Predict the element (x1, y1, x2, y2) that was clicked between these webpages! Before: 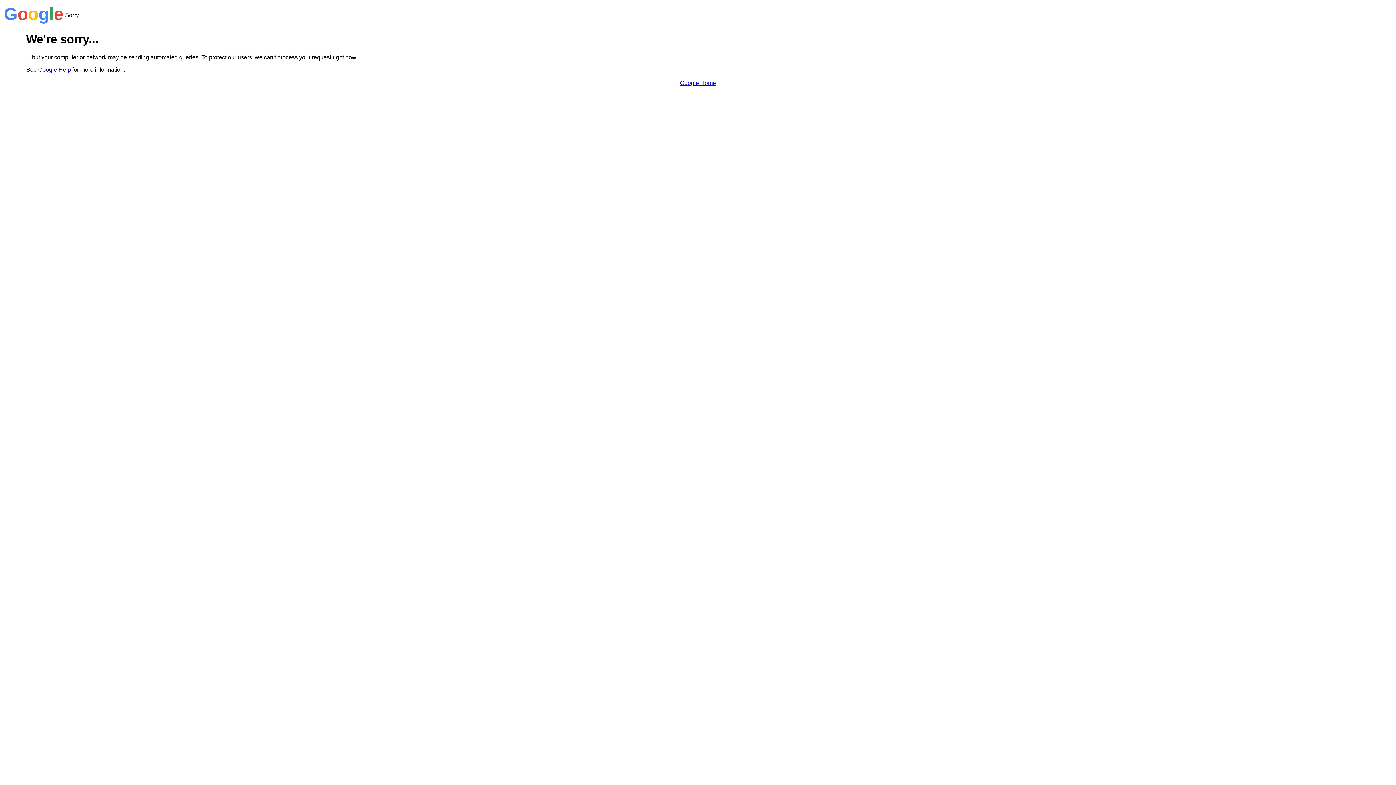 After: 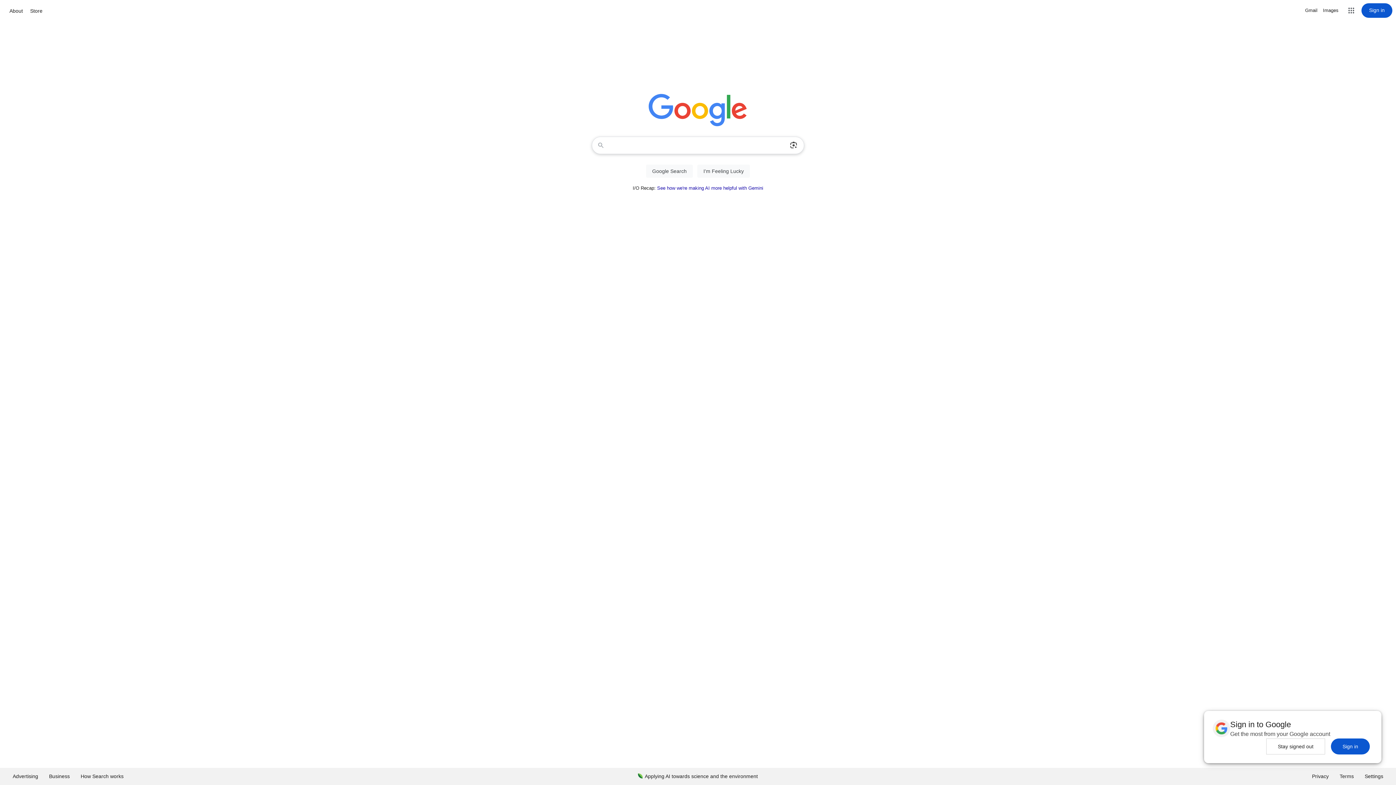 Action: label: Google Home bbox: (680, 79, 716, 86)